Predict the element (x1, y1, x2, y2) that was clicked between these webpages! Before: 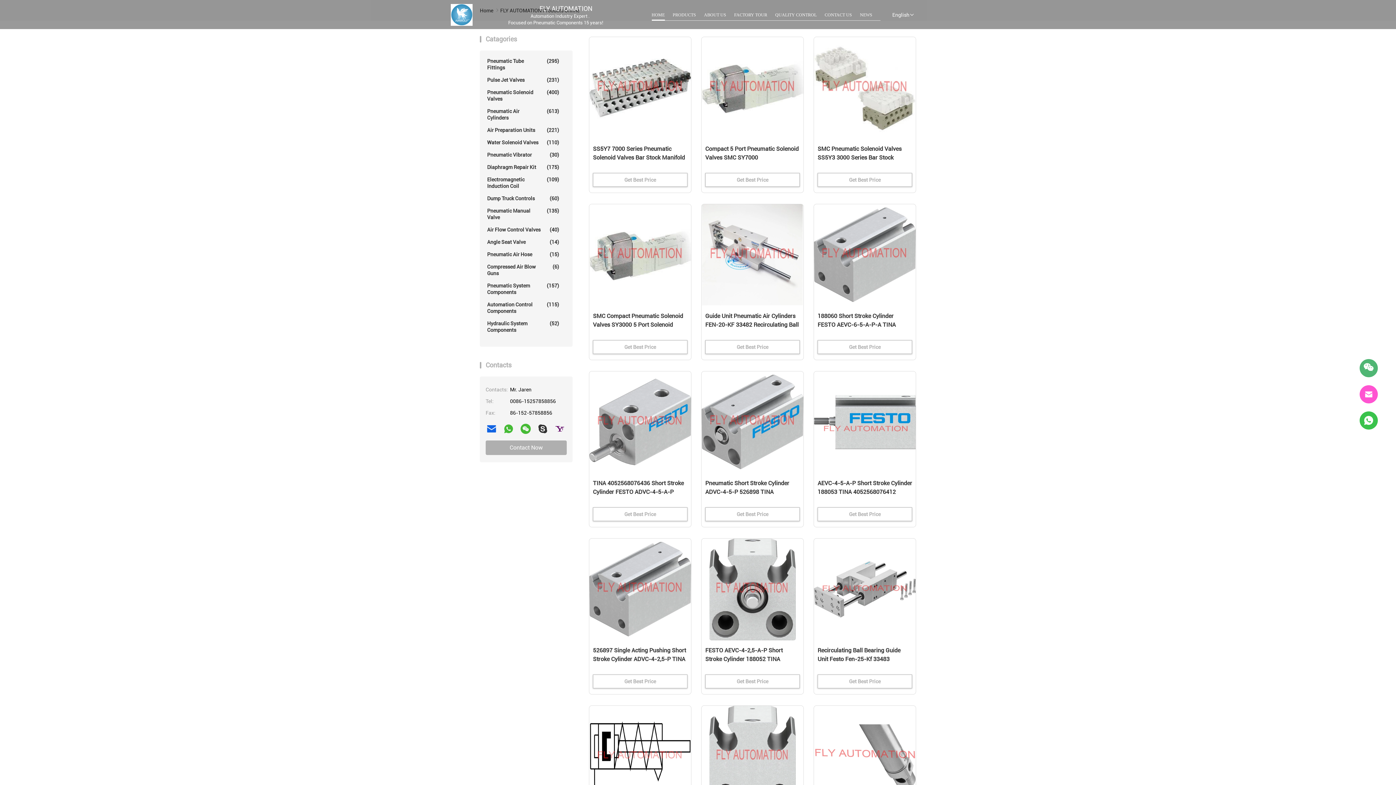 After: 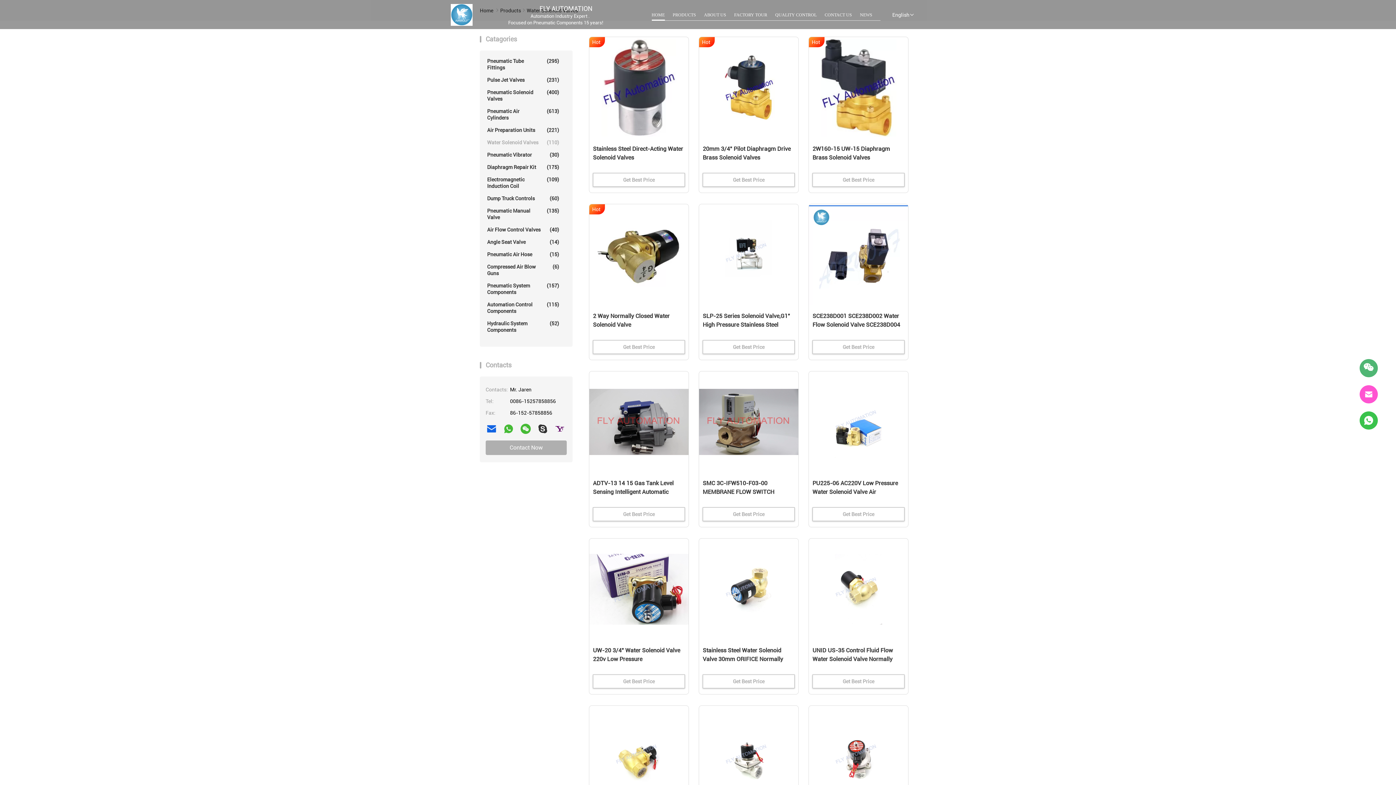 Action: bbox: (487, 139, 559, 145) label: Water Solenoid Valves
(110)